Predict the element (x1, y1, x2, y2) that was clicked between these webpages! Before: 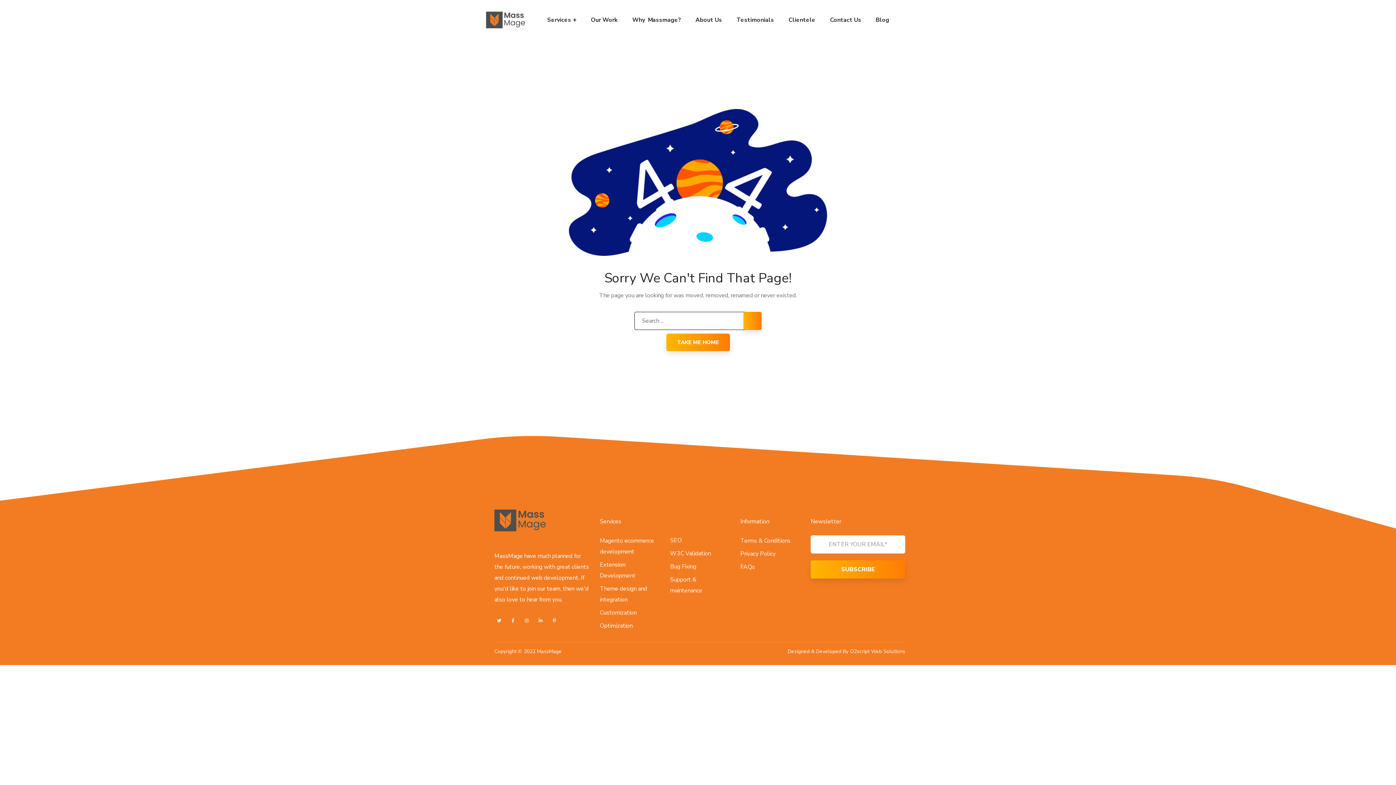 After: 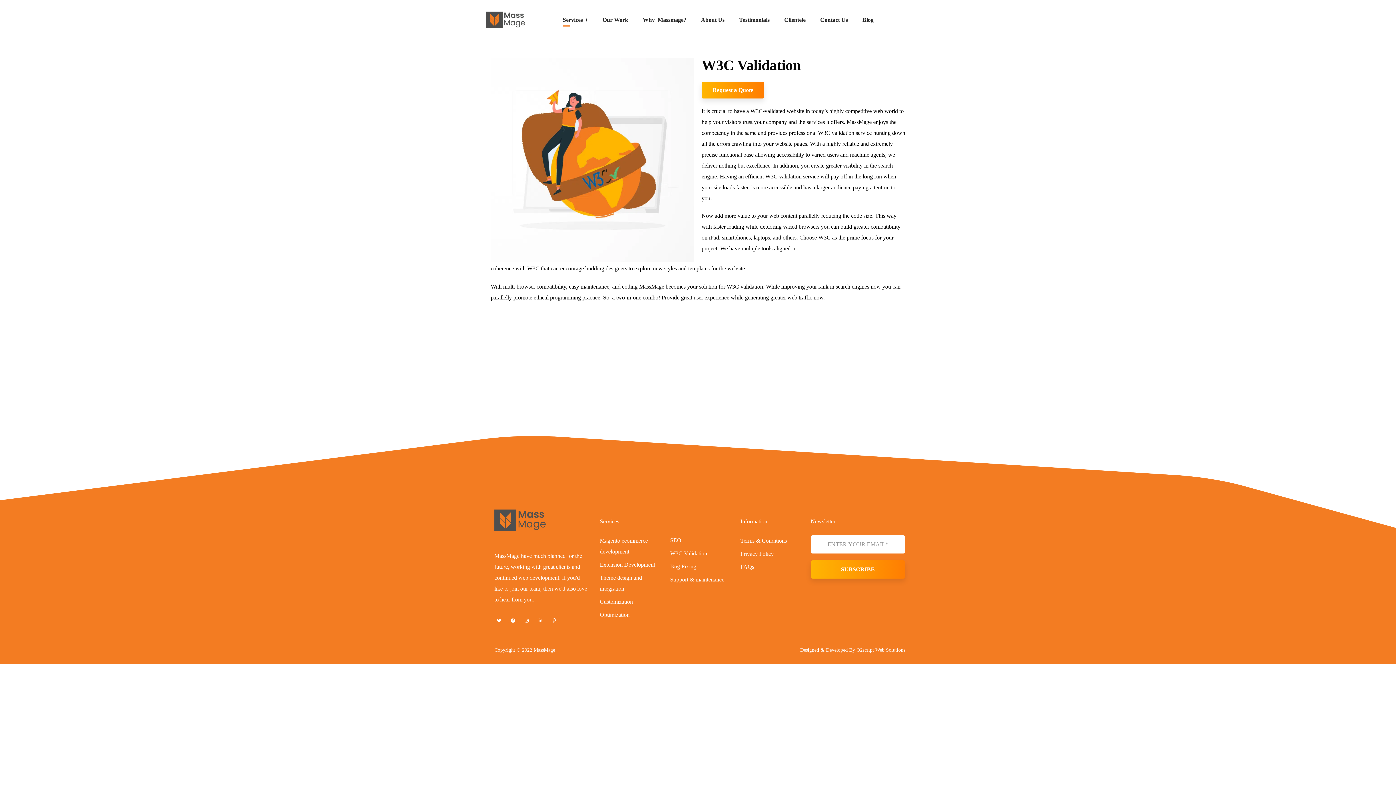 Action: bbox: (670, 549, 711, 557) label: W3C Validation